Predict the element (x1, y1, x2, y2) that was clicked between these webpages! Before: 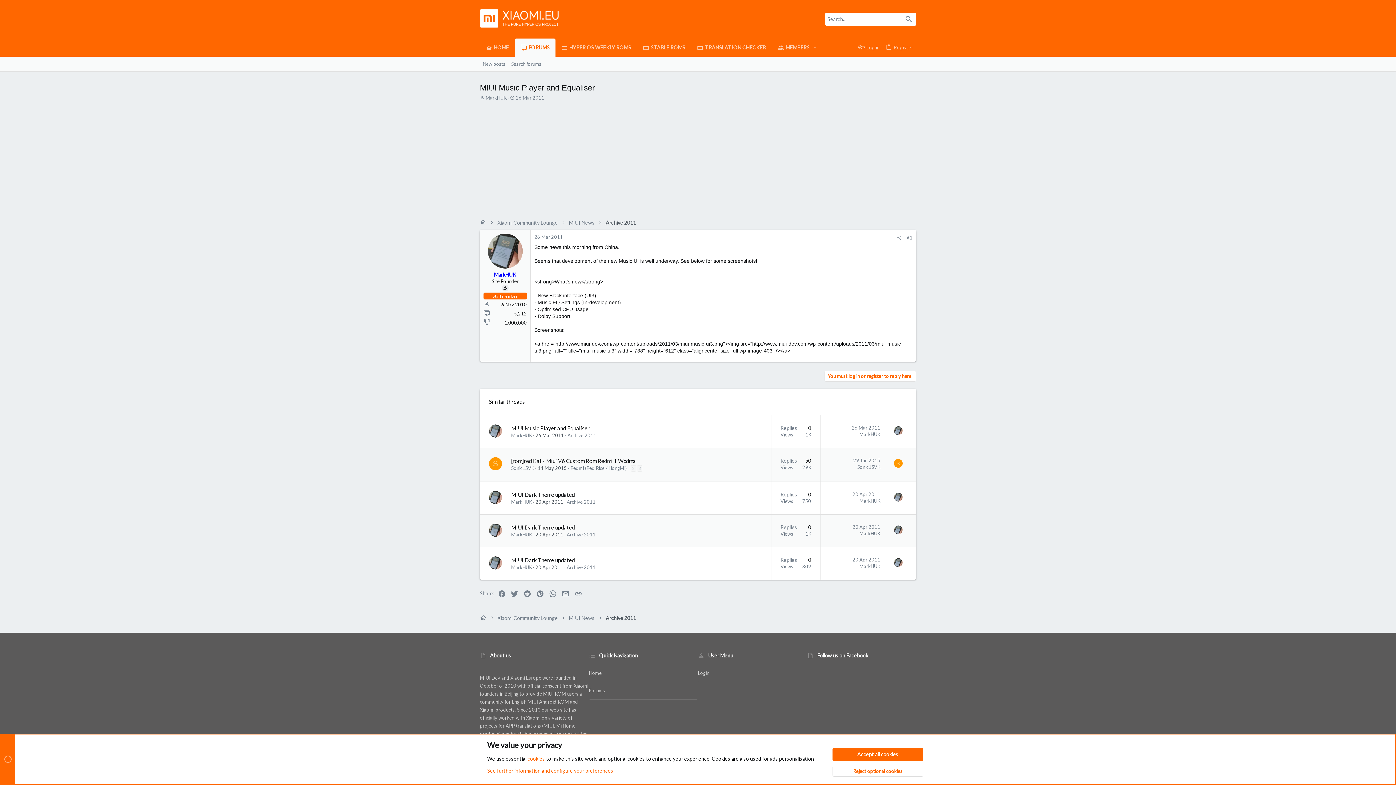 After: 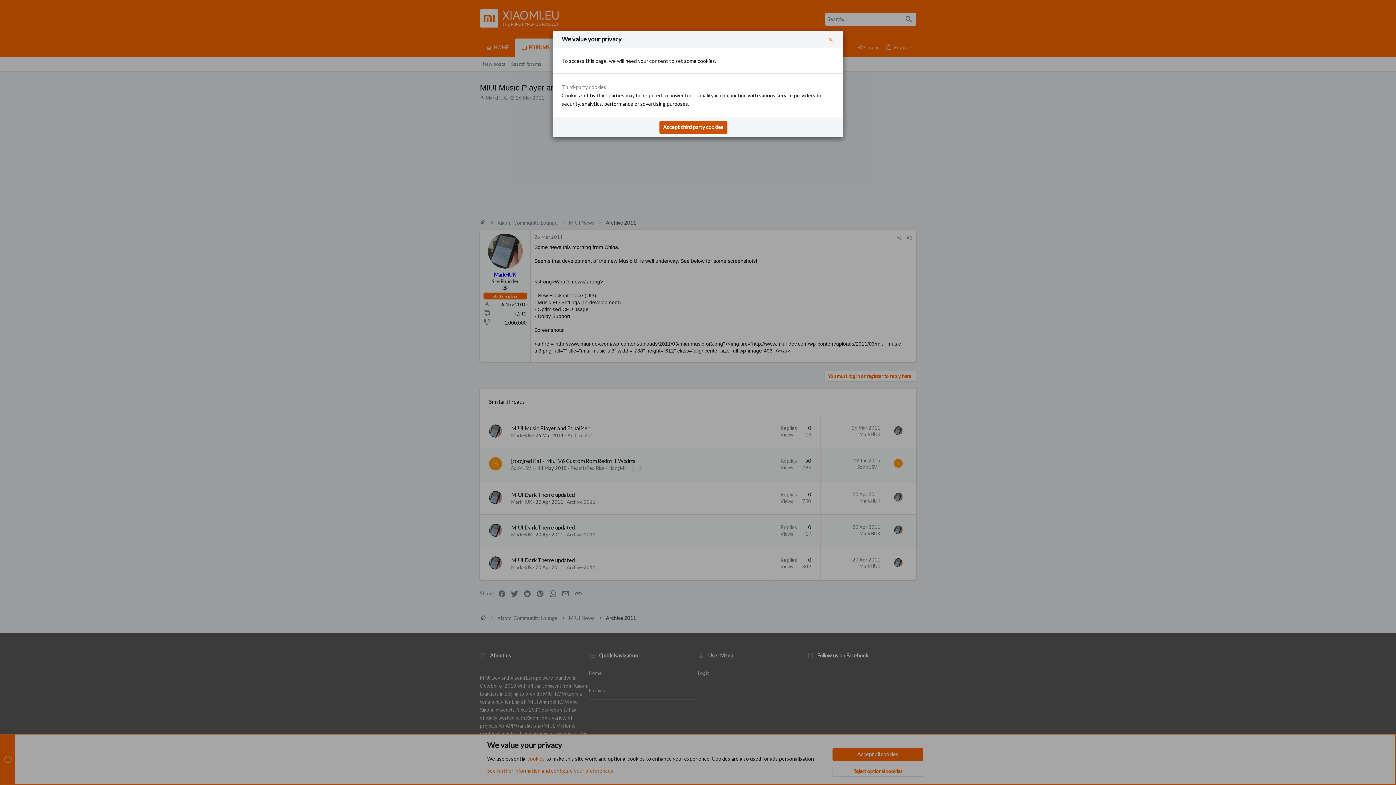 Action: bbox: (882, 40, 916, 55) label: Register